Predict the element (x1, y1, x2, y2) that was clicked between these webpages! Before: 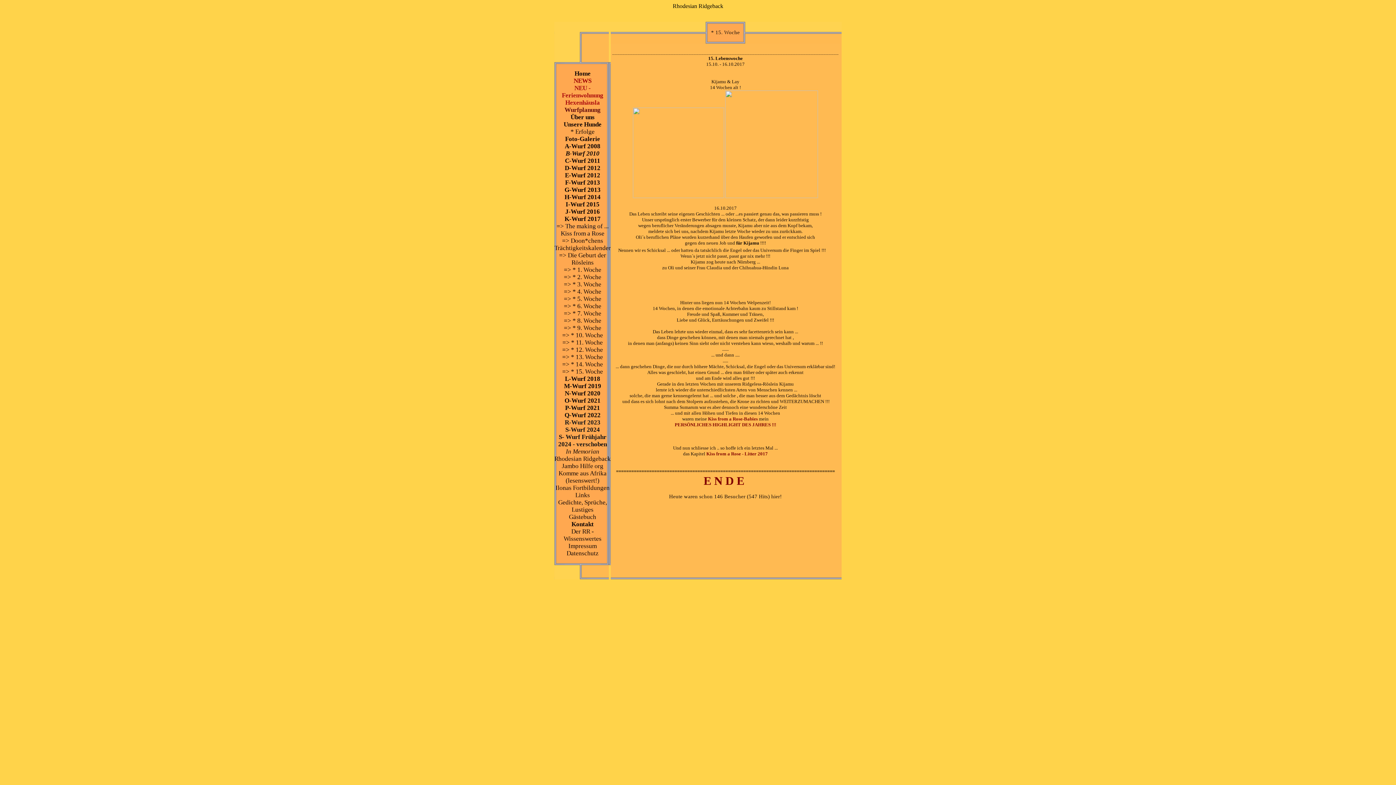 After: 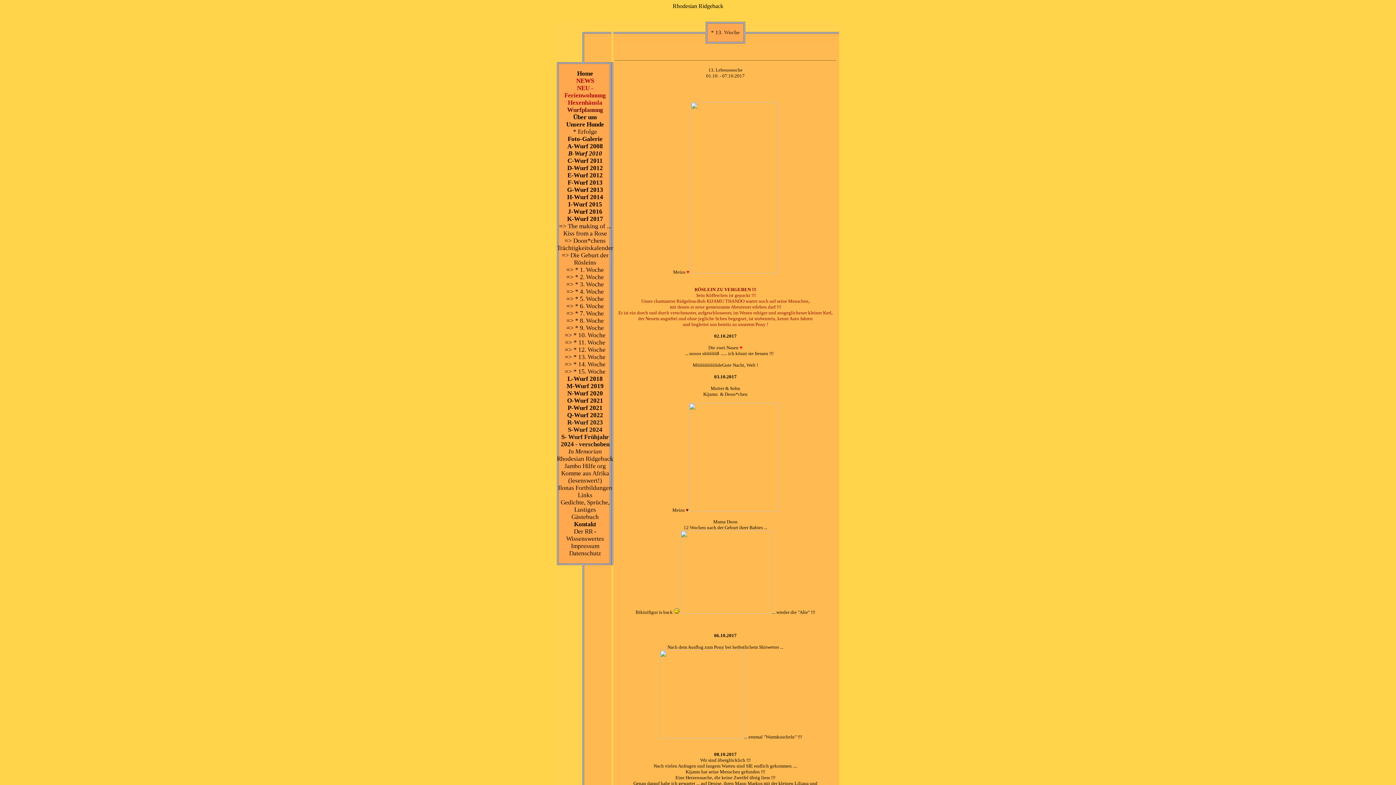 Action: bbox: (562, 353, 603, 360) label: => * 13. Woche